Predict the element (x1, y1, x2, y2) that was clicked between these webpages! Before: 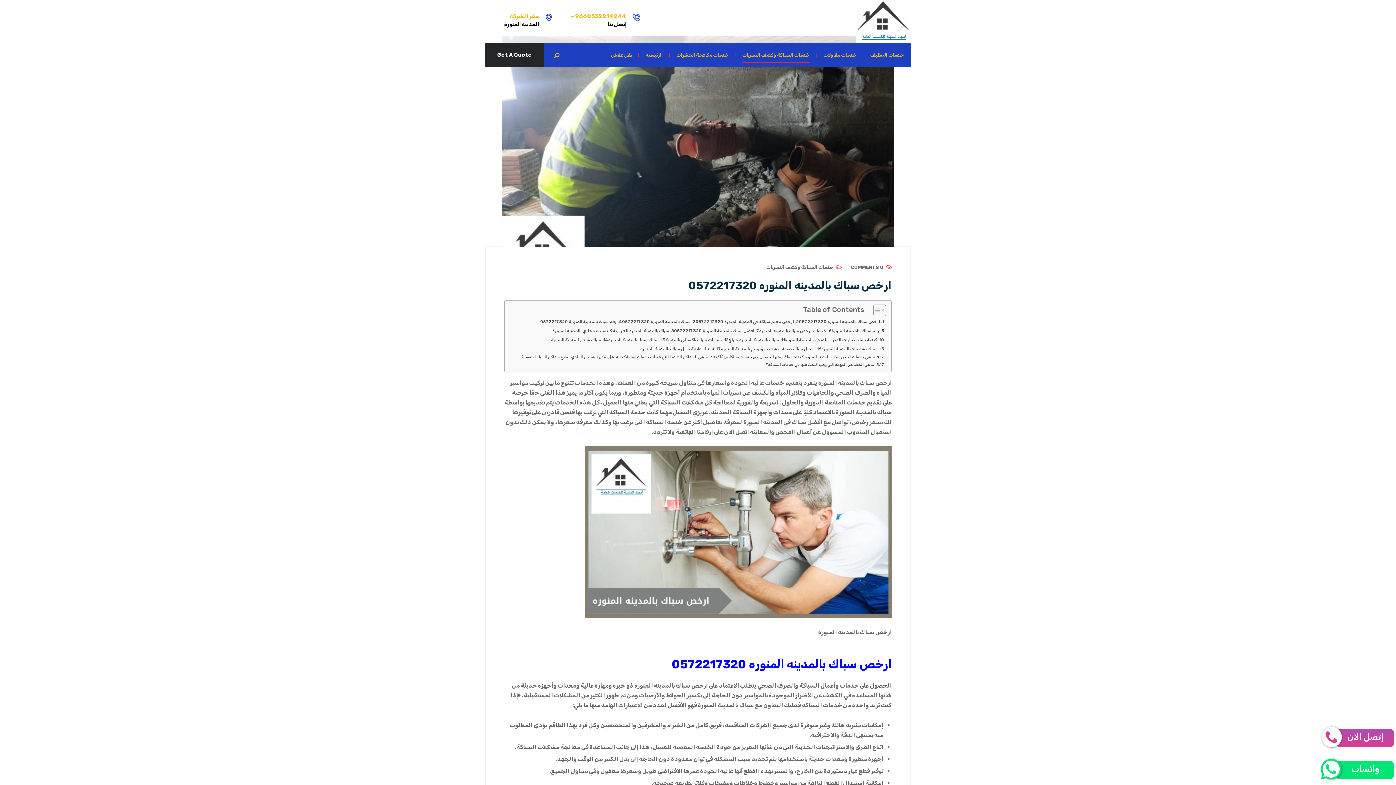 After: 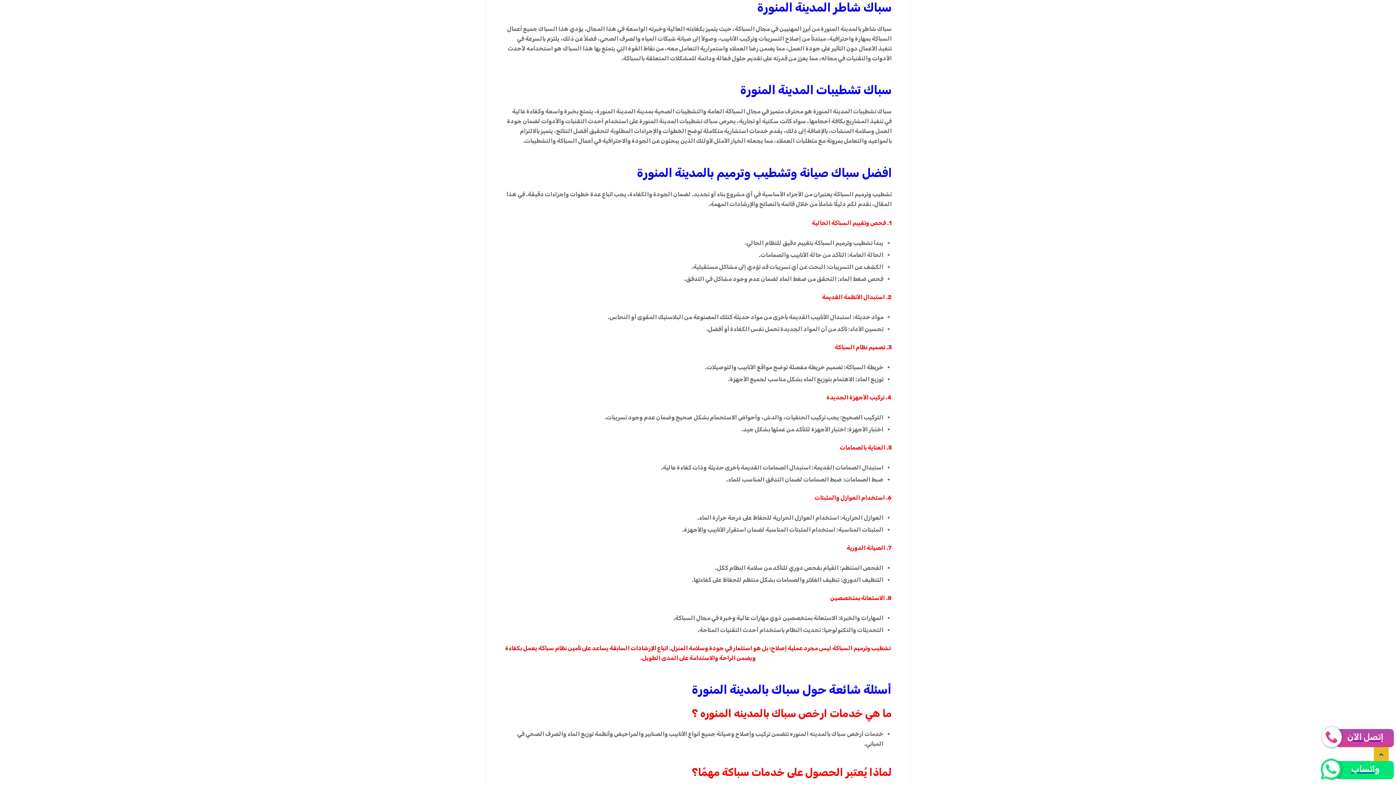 Action: bbox: (551, 336, 608, 343) label: سباك شاطر المدينة المنورة